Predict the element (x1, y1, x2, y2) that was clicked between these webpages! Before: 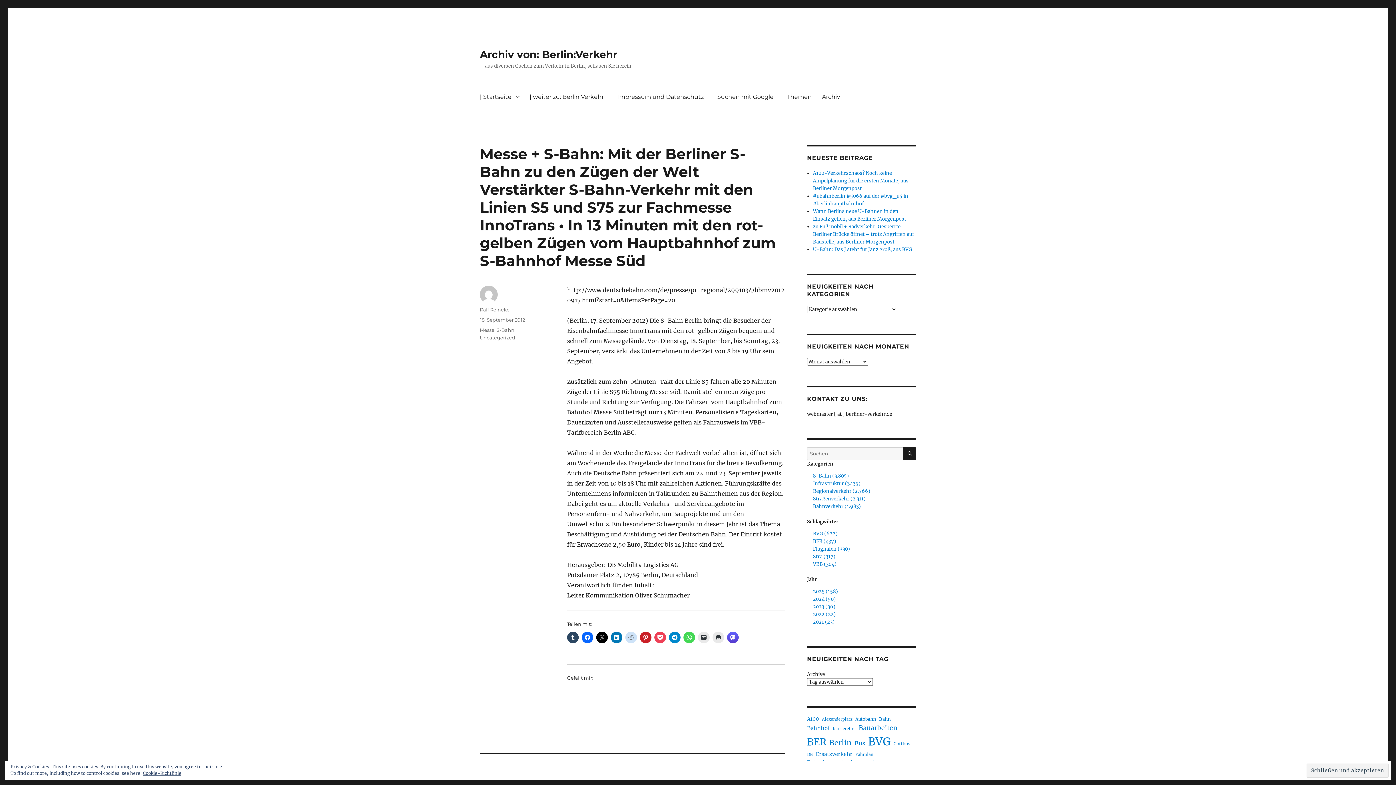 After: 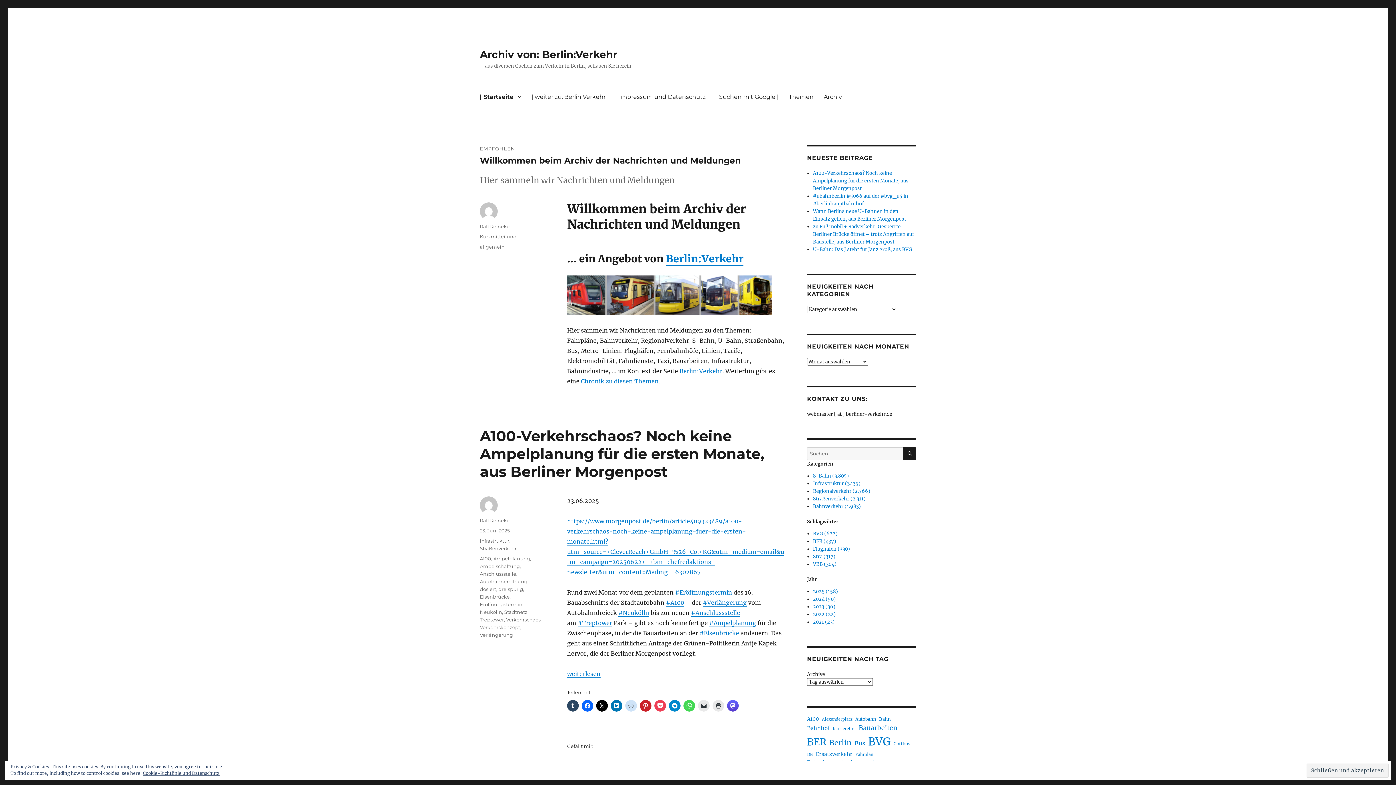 Action: bbox: (480, 48, 617, 60) label: Archiv von: Berlin:Verkehr